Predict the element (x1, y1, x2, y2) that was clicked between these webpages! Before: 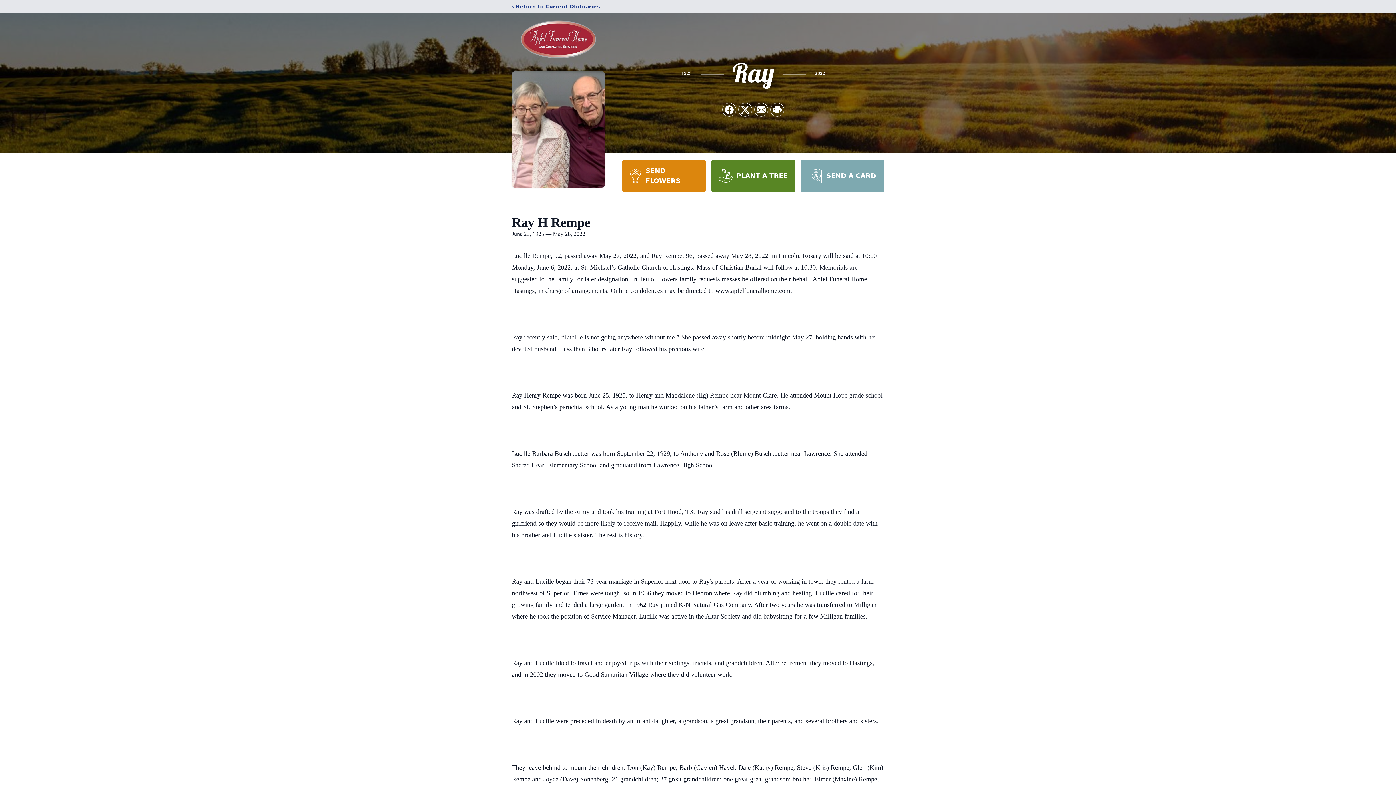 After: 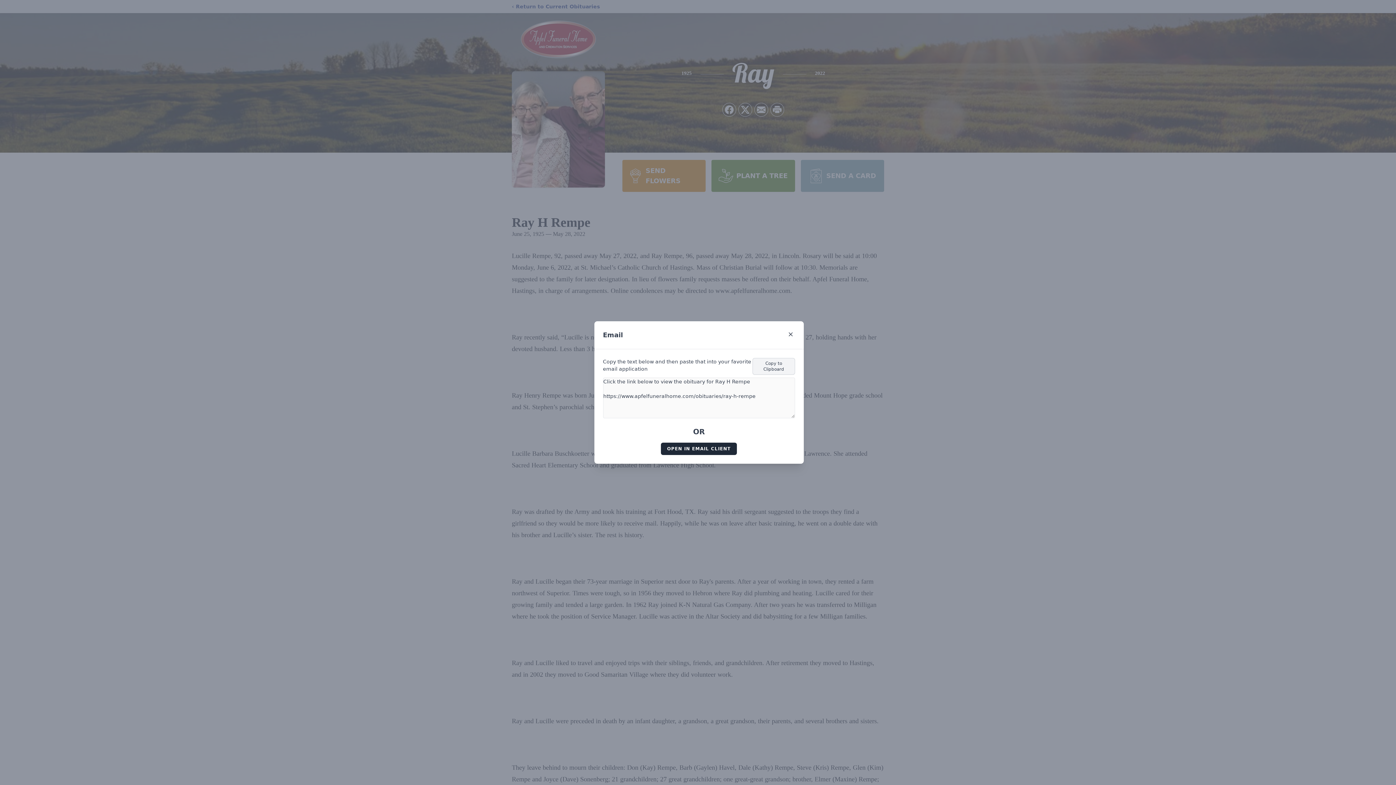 Action: bbox: (754, 103, 768, 116) label: Share via Email